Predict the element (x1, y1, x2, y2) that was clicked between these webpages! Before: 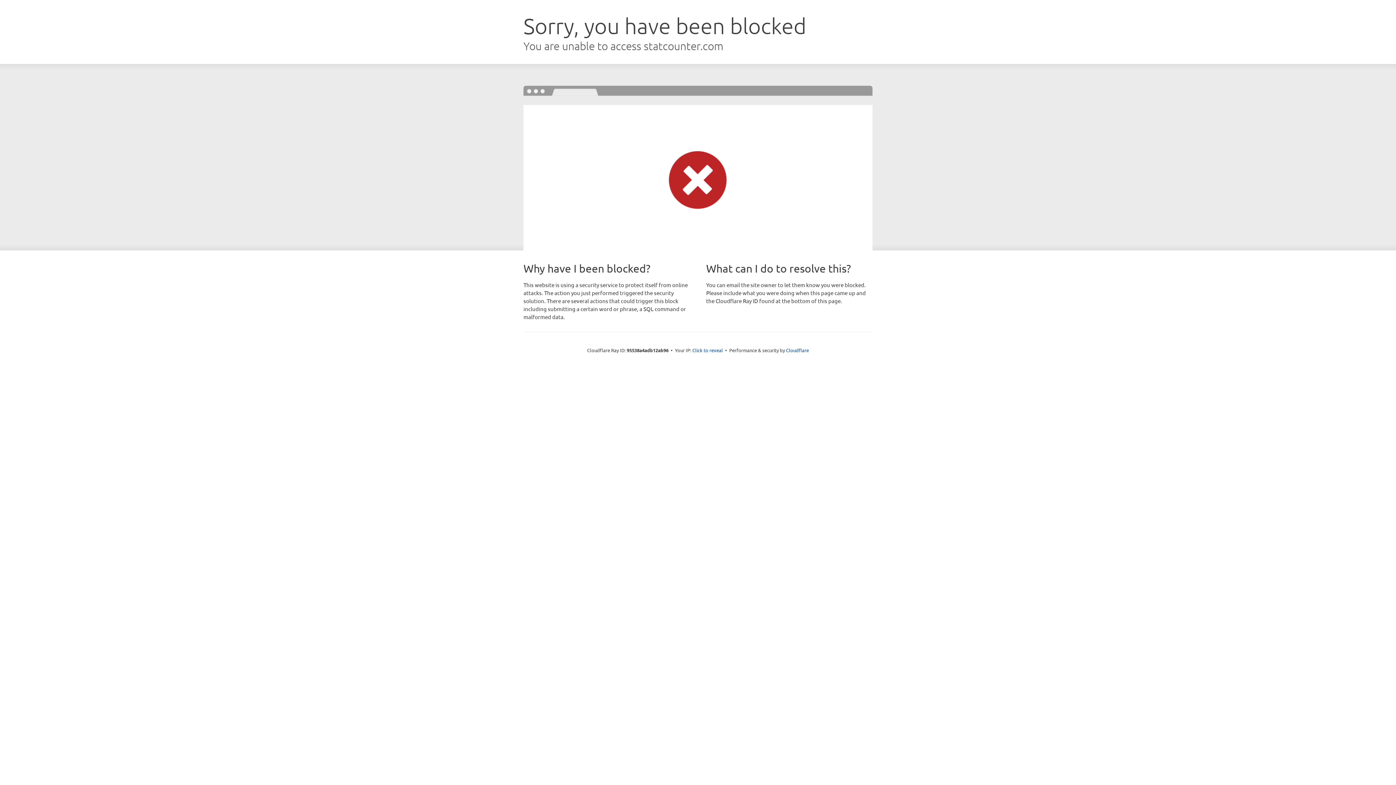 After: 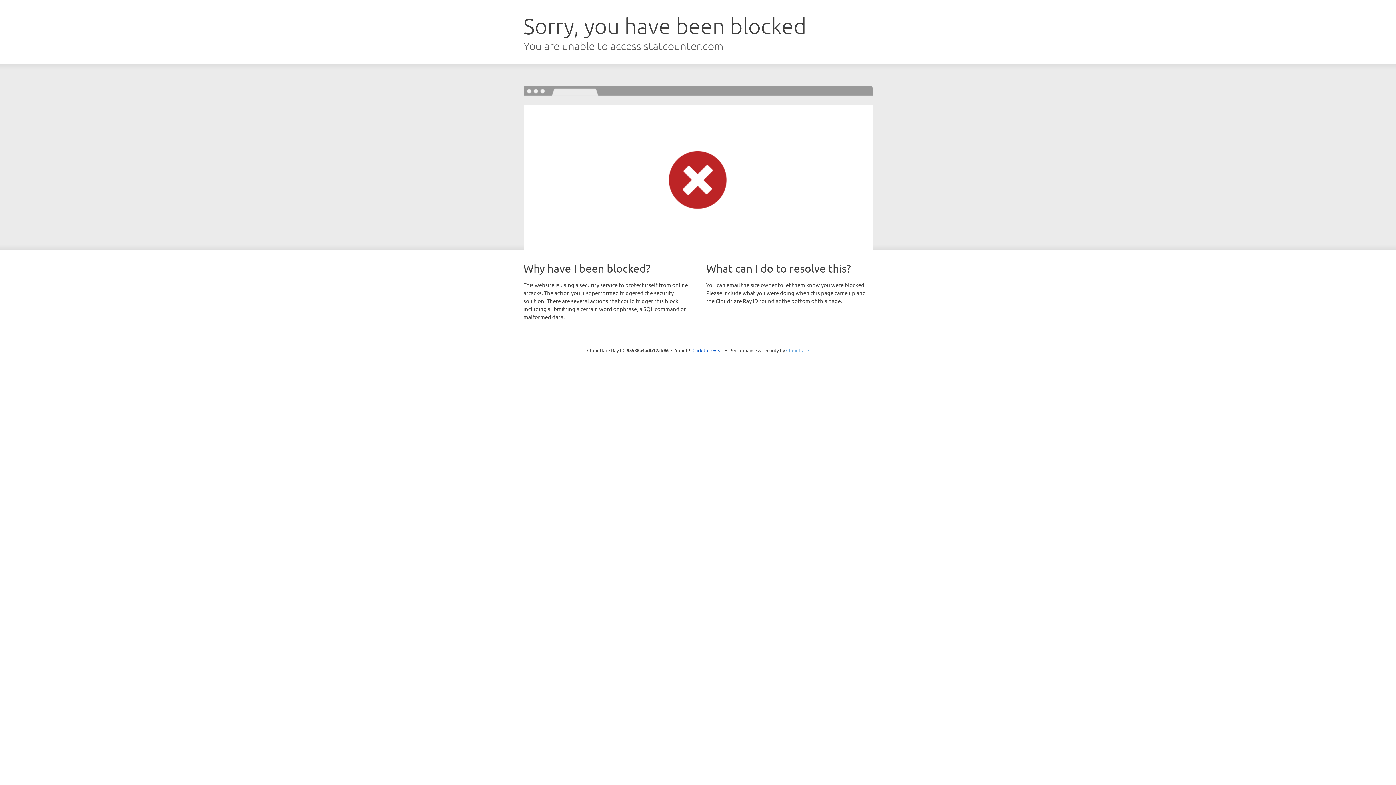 Action: bbox: (786, 347, 809, 353) label: Cloudflare